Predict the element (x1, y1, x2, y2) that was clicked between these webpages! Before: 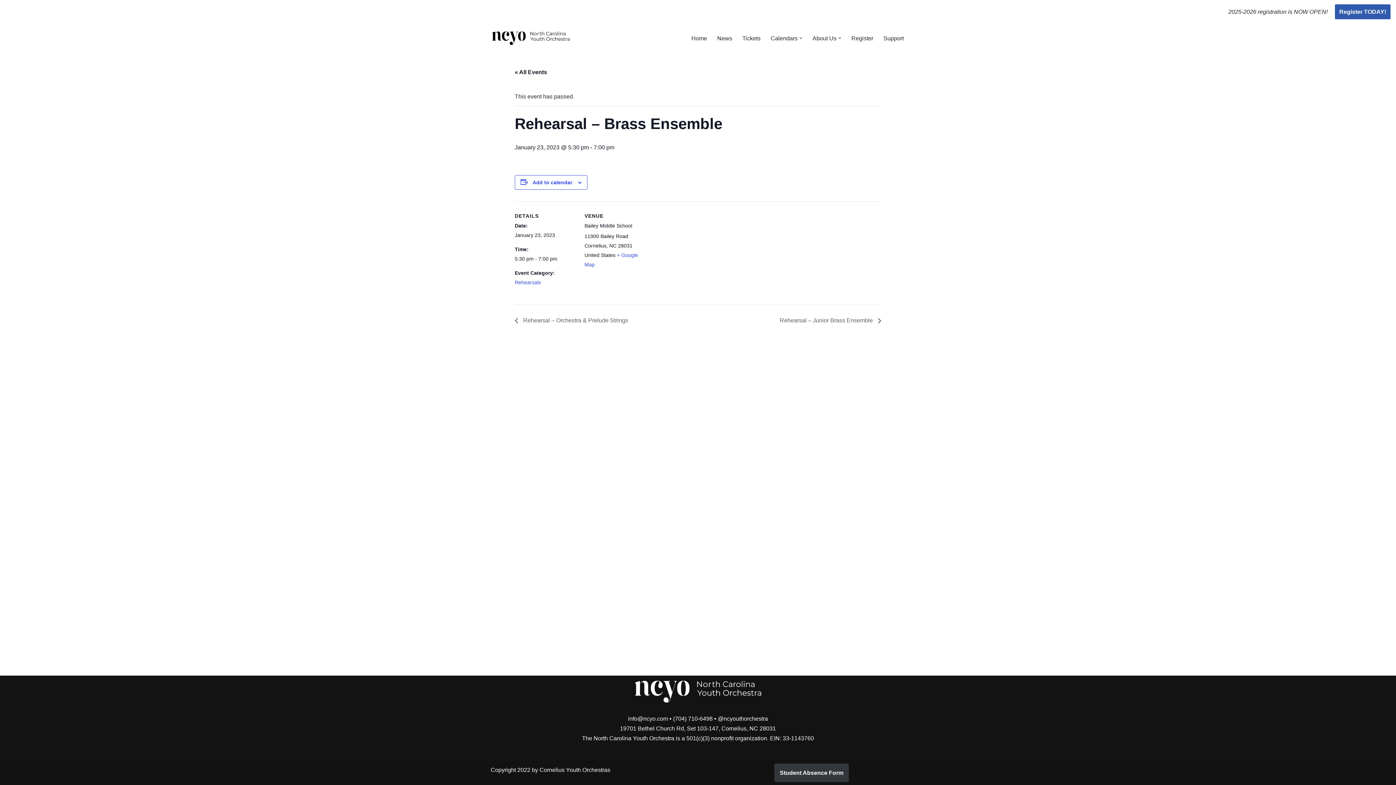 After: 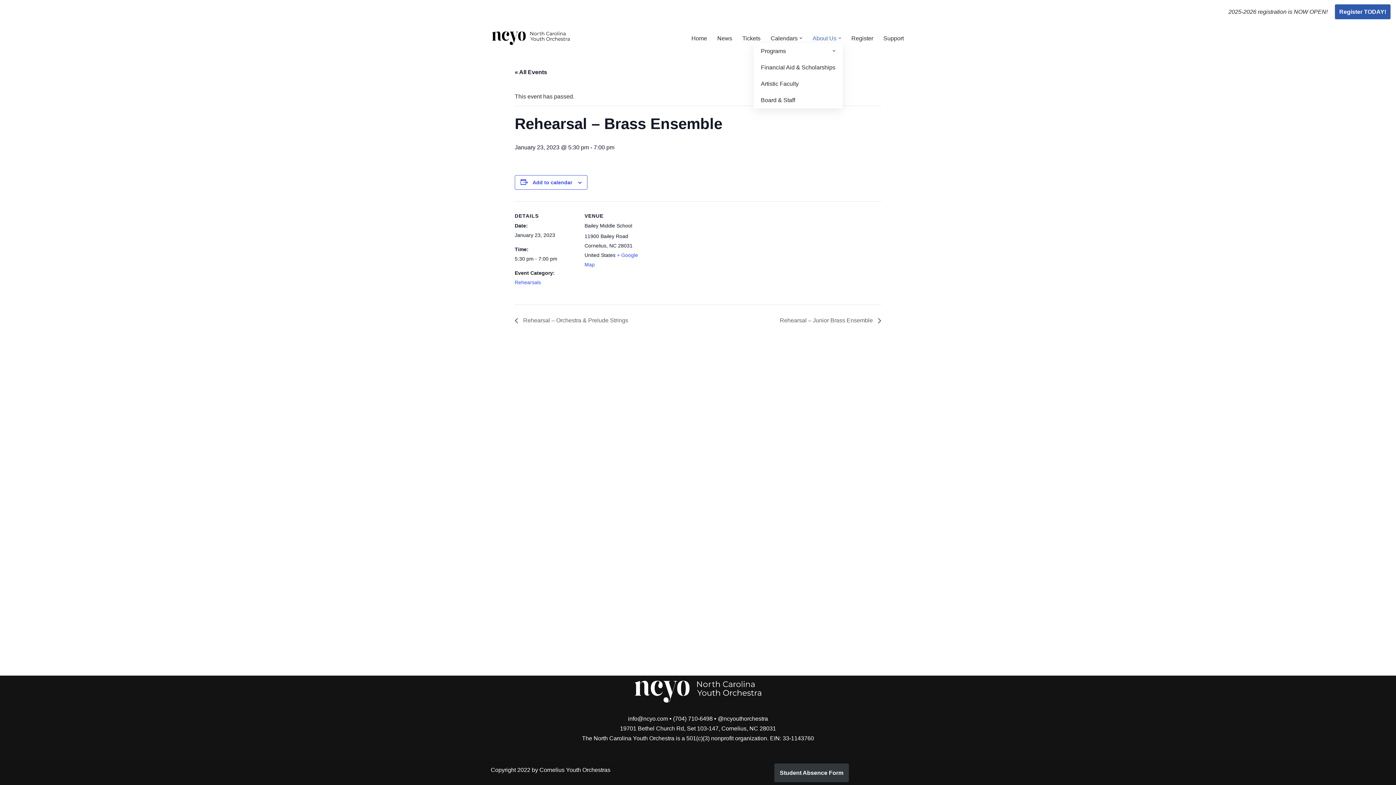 Action: bbox: (812, 33, 836, 42) label: About Us